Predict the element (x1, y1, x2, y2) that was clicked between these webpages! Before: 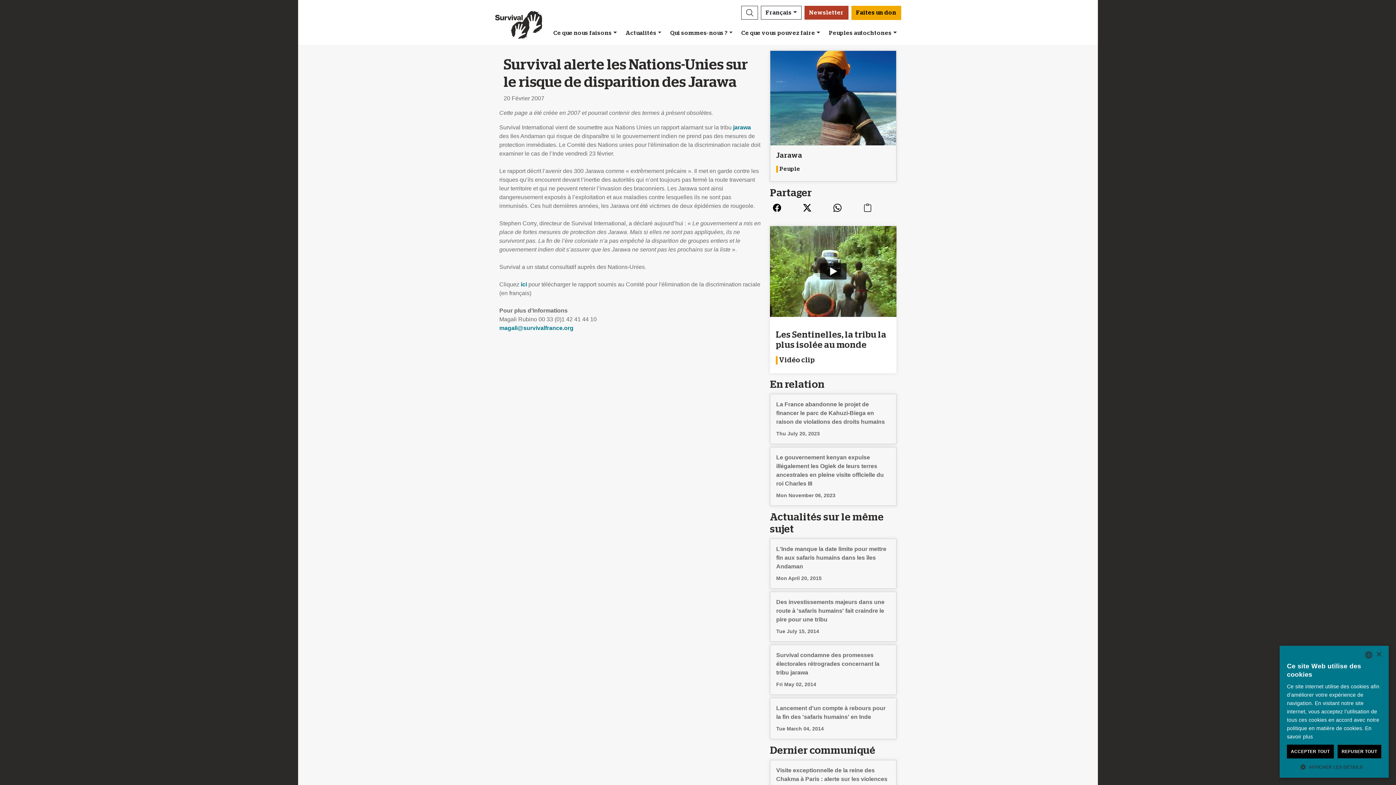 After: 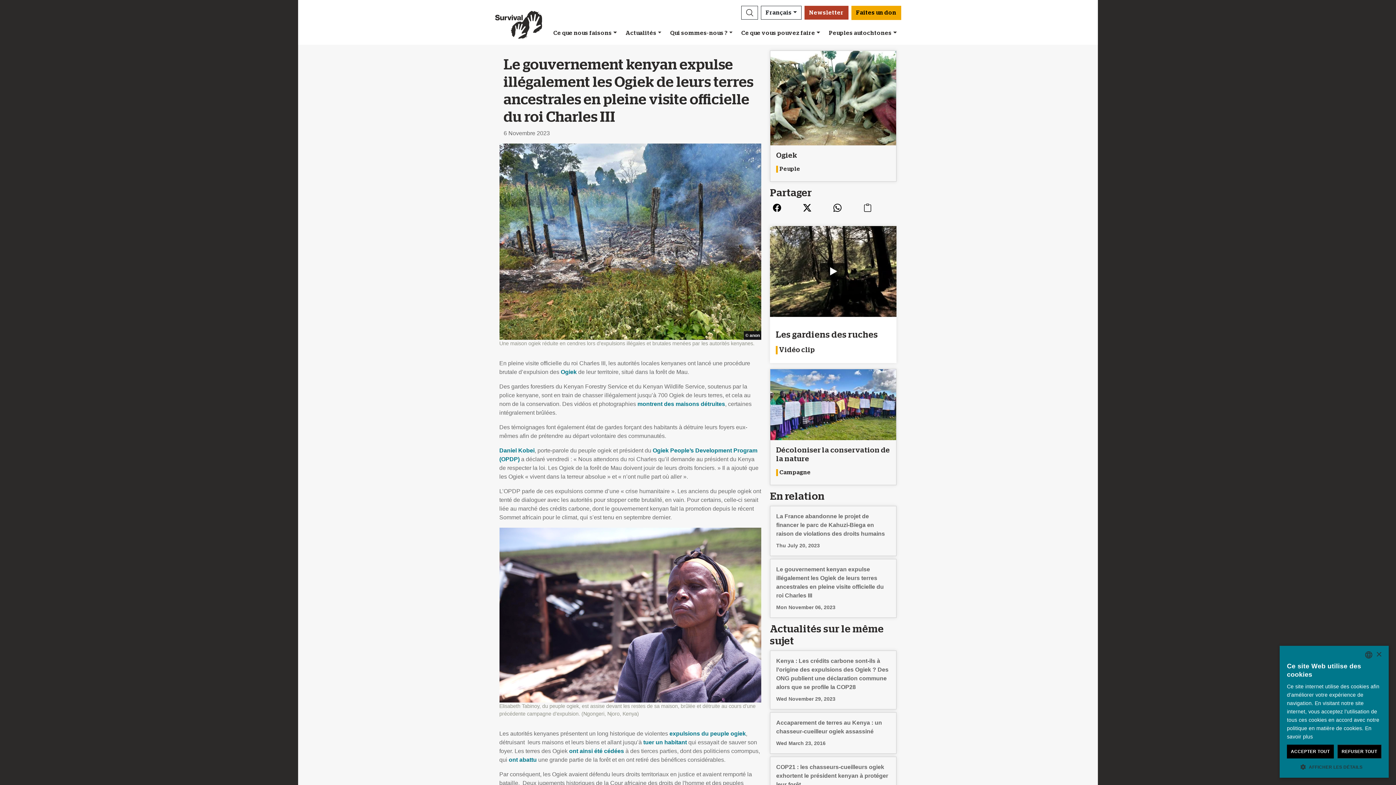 Action: bbox: (770, 447, 896, 506) label: Le gouvernement kenyan expulse illégalement les Ogiek de leurs terres ancestrales en pleine visite officielle du roi Charles III

Mon November 06, 2023